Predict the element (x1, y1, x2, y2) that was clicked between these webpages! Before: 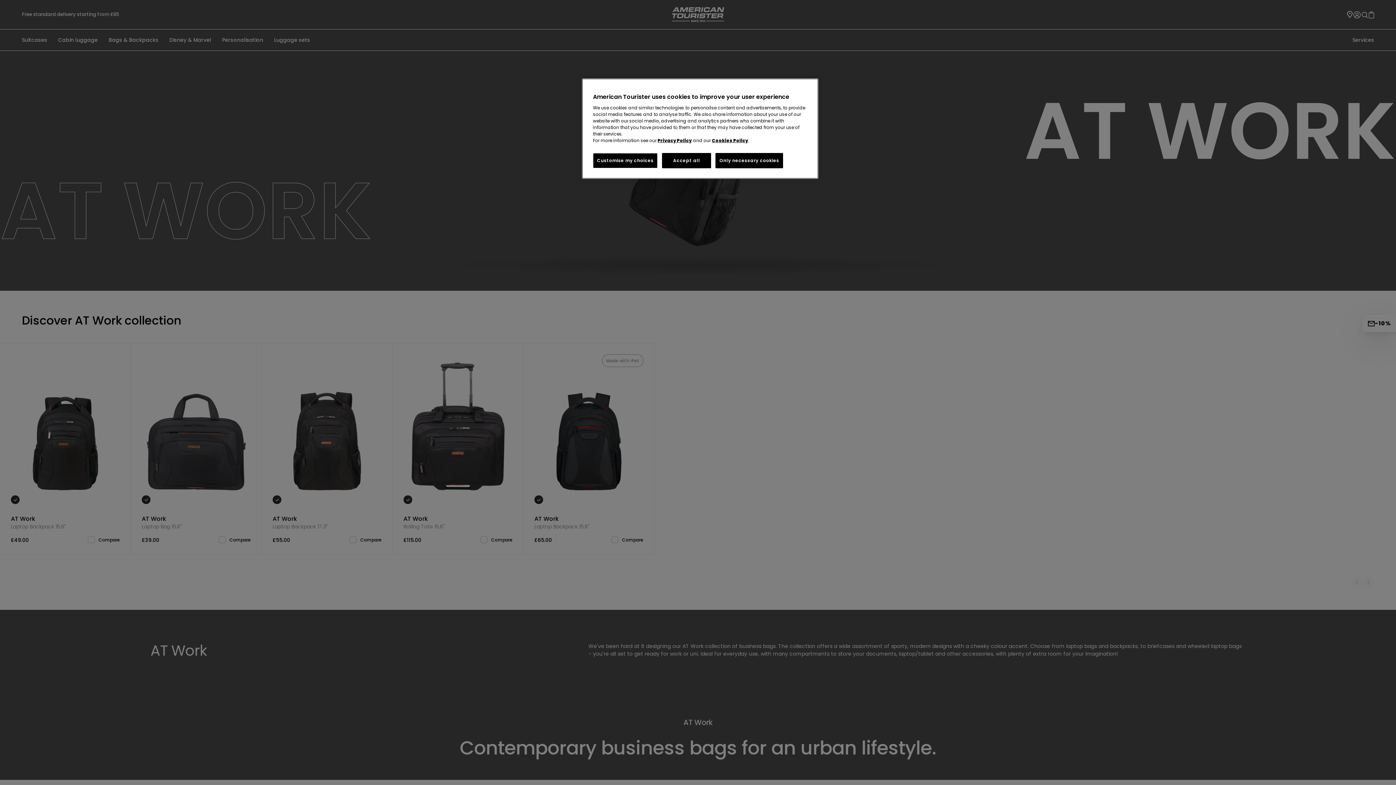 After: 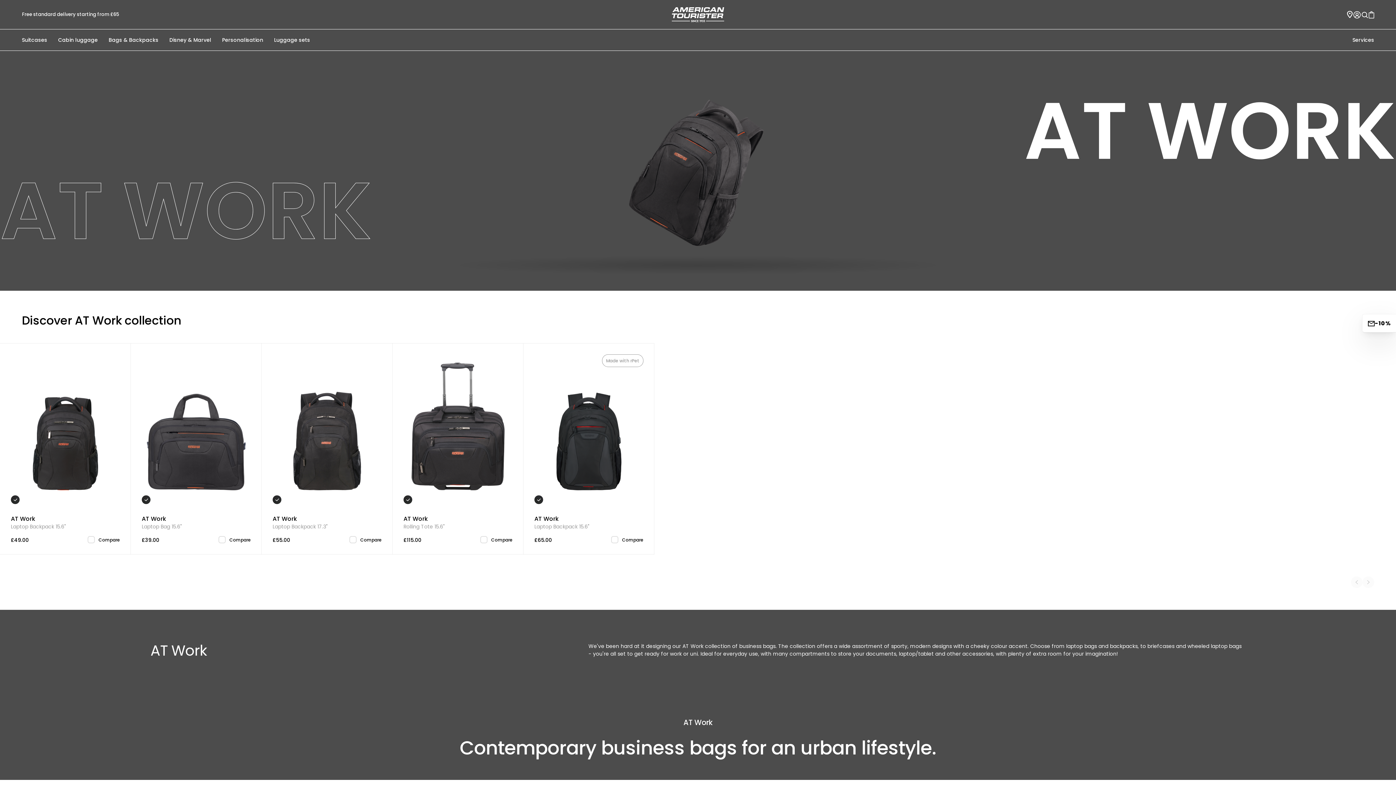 Action: bbox: (662, 153, 711, 168) label: Accept all